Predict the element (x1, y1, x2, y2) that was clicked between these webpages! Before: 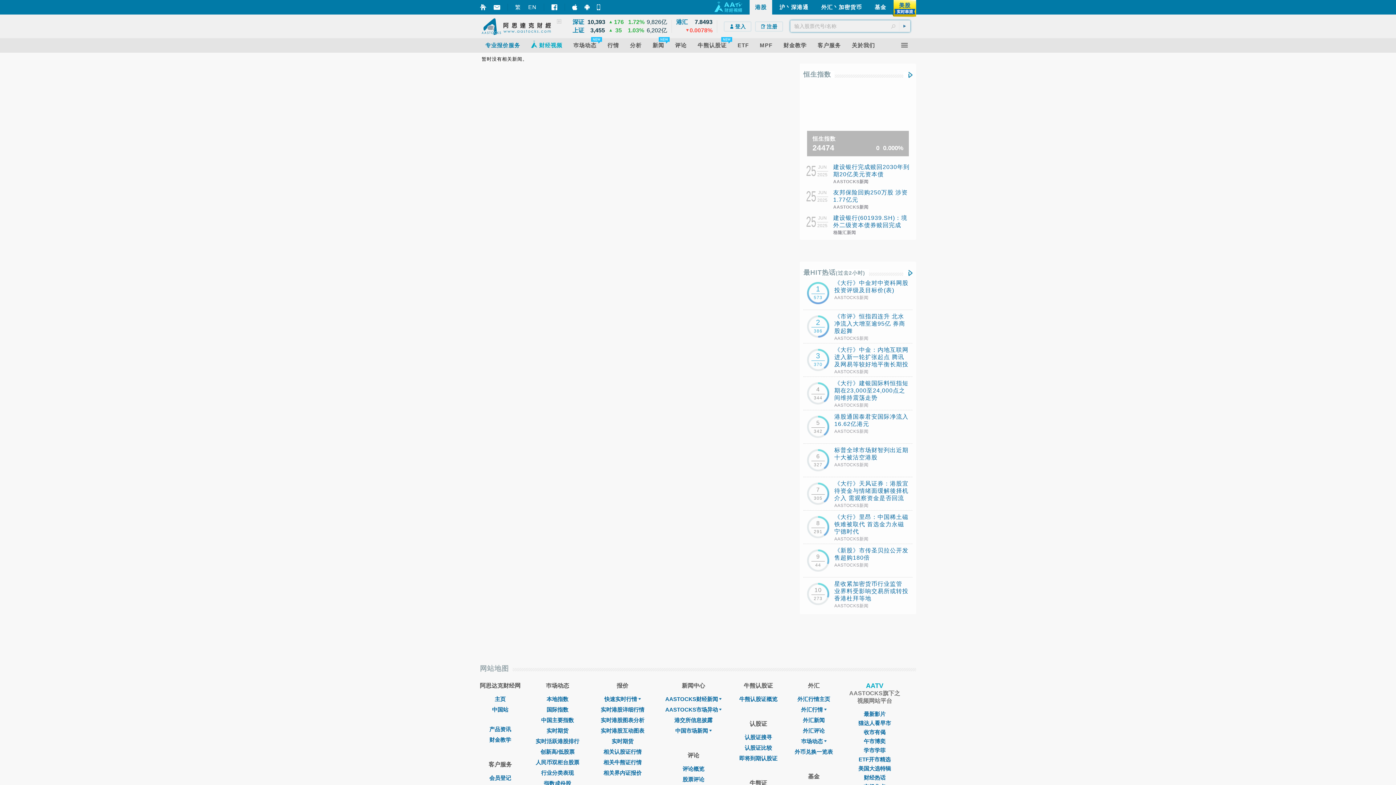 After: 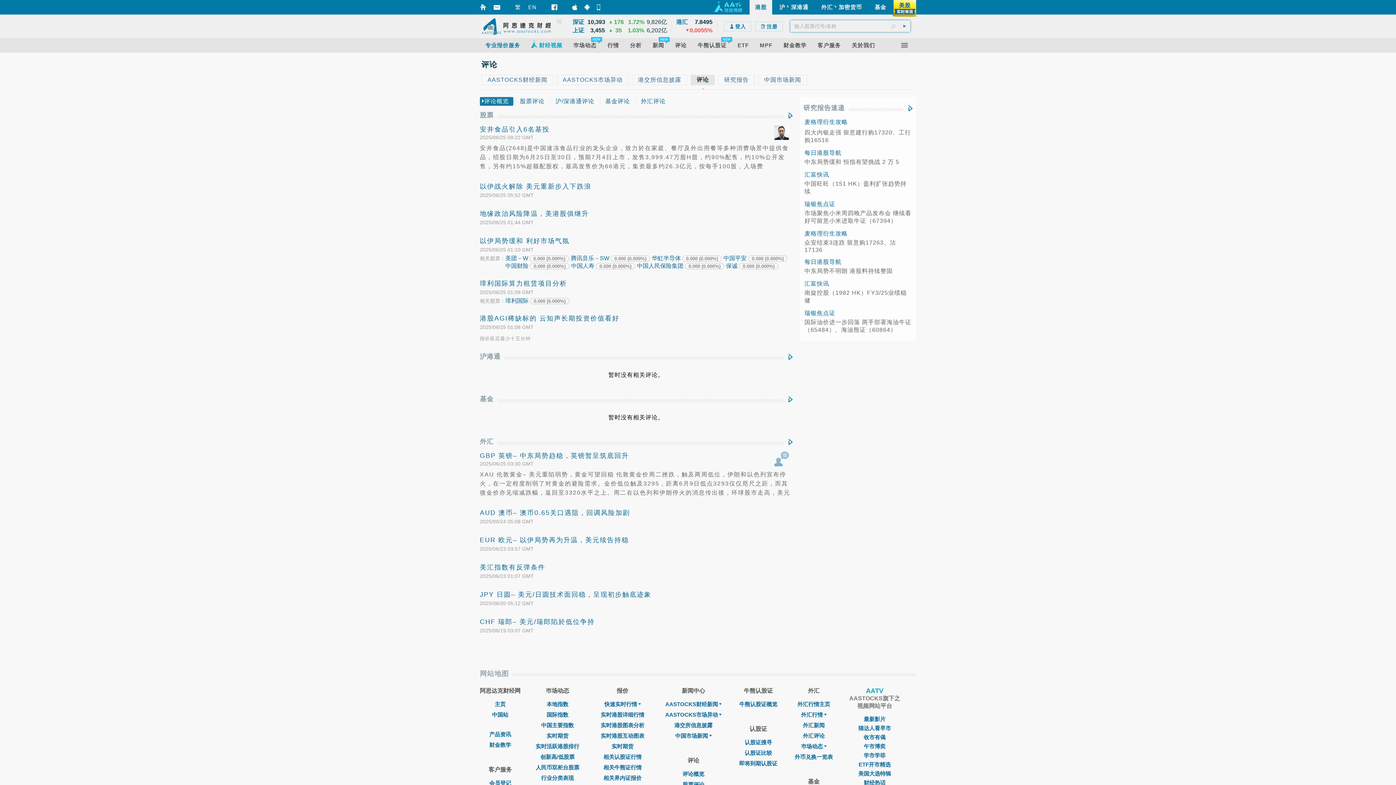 Action: label: 评论概览 bbox: (682, 766, 704, 772)